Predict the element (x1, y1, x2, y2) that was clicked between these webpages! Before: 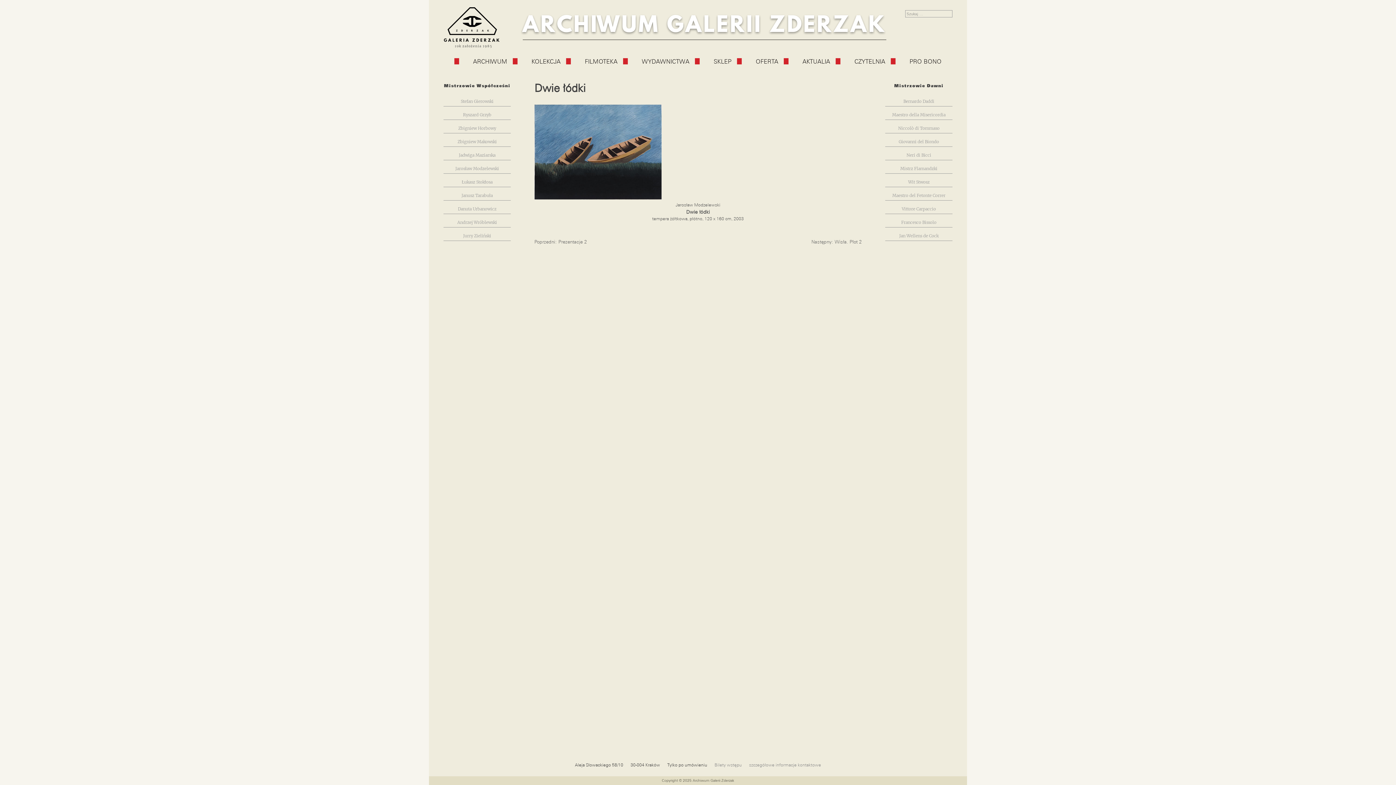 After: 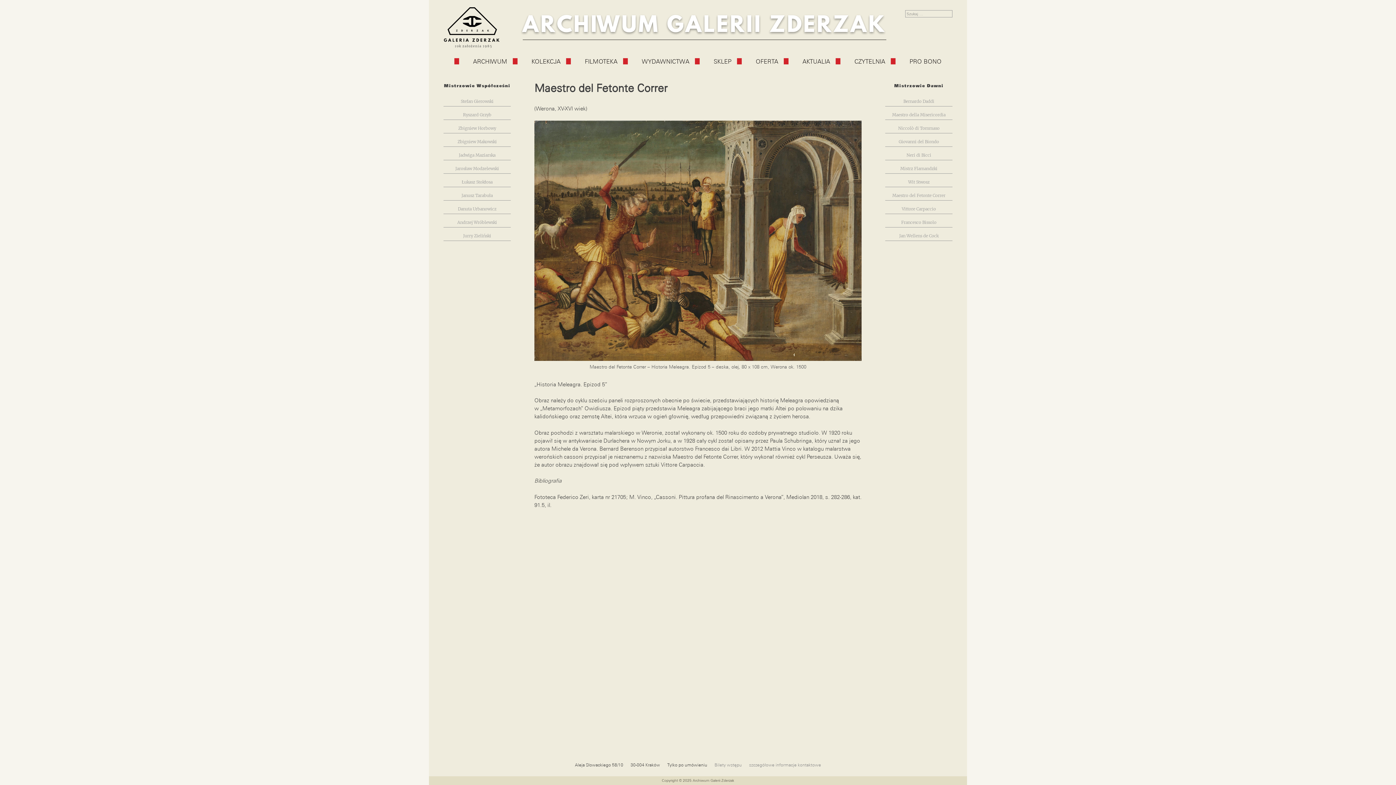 Action: label: Maestro del Fetonte Correr bbox: (885, 191, 952, 200)